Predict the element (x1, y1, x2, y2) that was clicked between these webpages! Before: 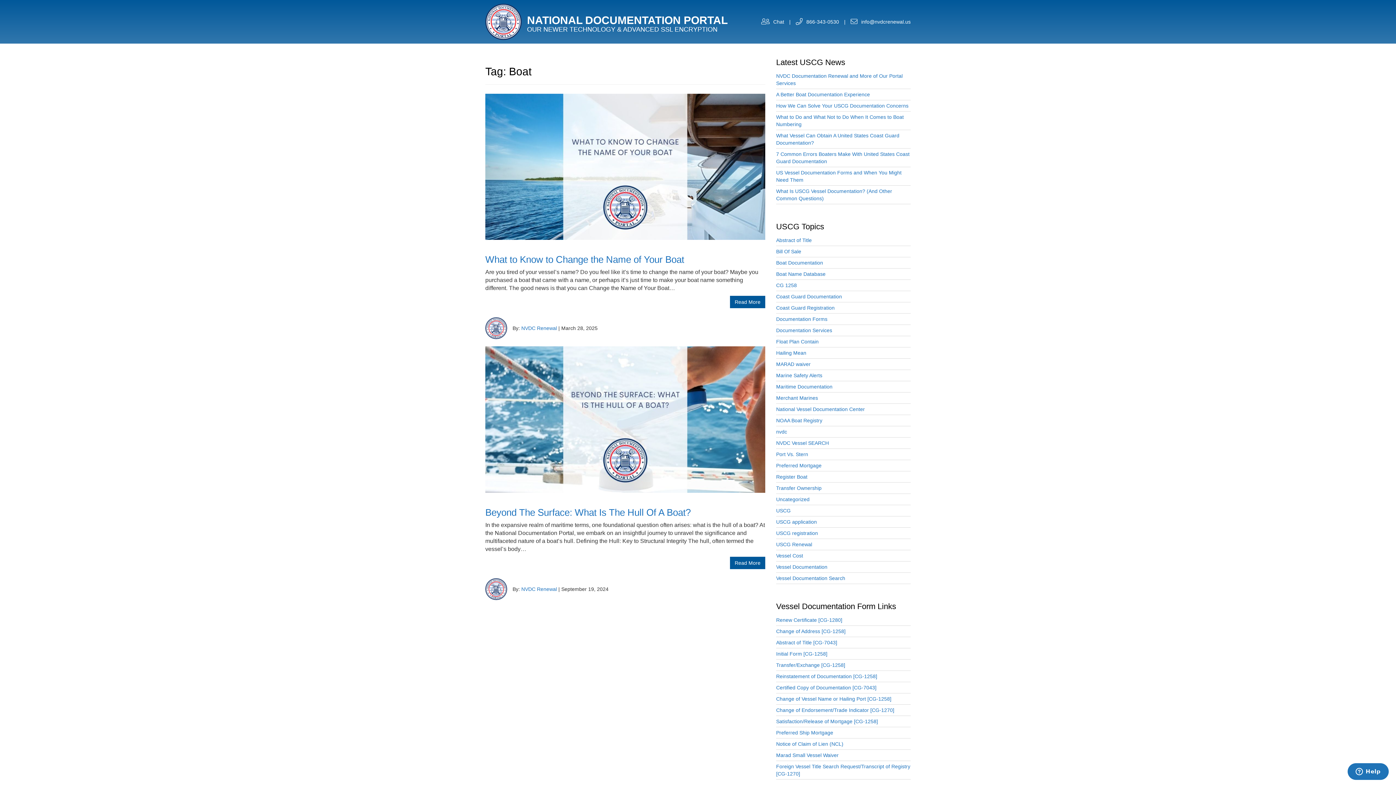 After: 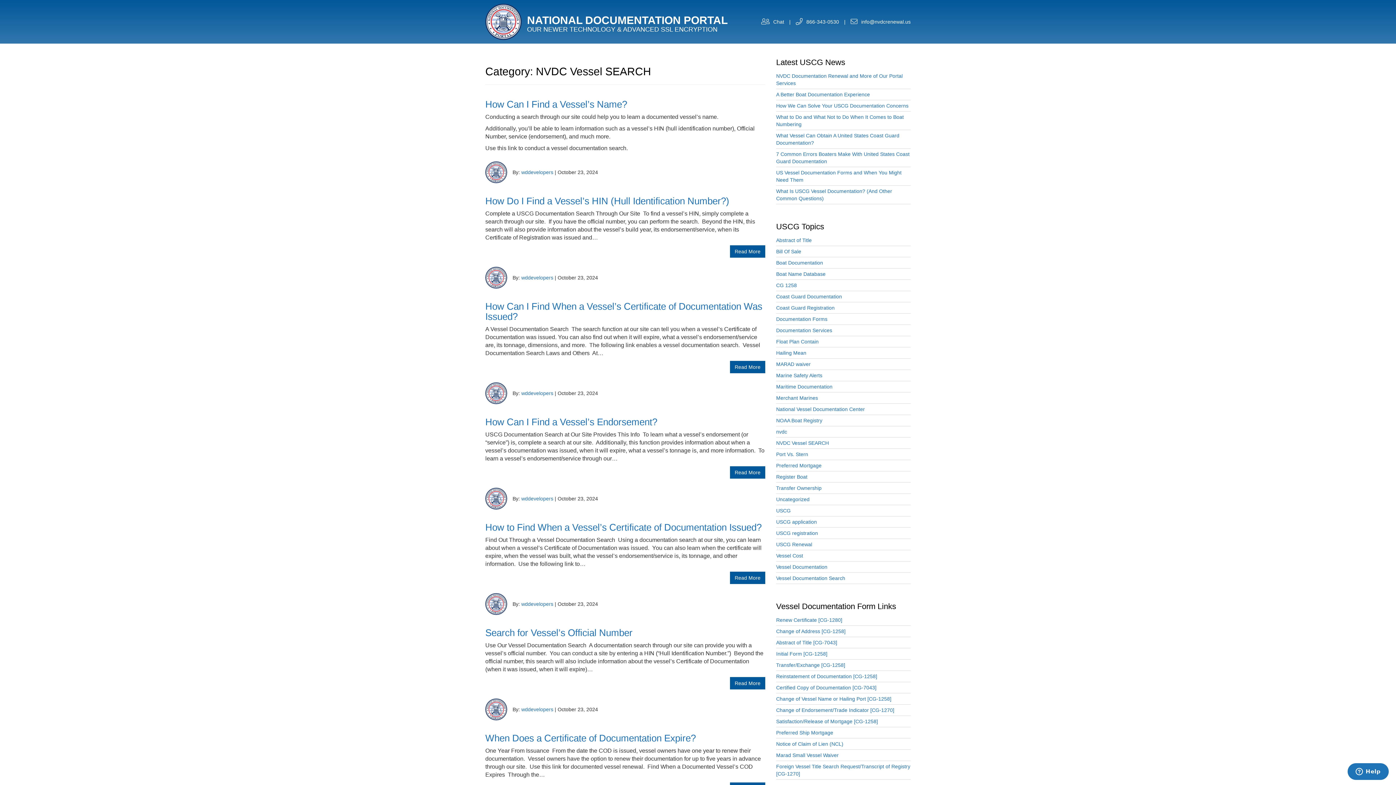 Action: label: NVDC Vessel SEARCH bbox: (776, 440, 829, 446)